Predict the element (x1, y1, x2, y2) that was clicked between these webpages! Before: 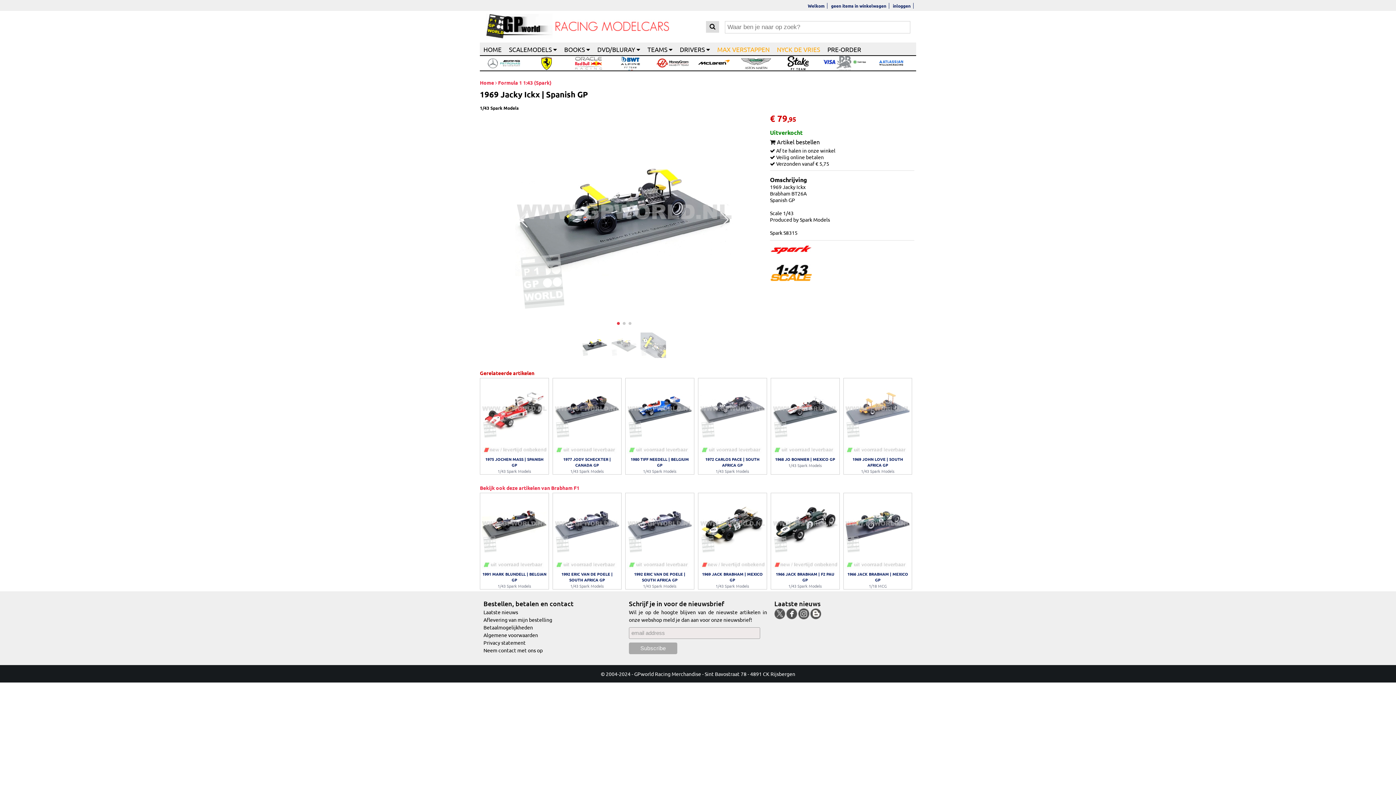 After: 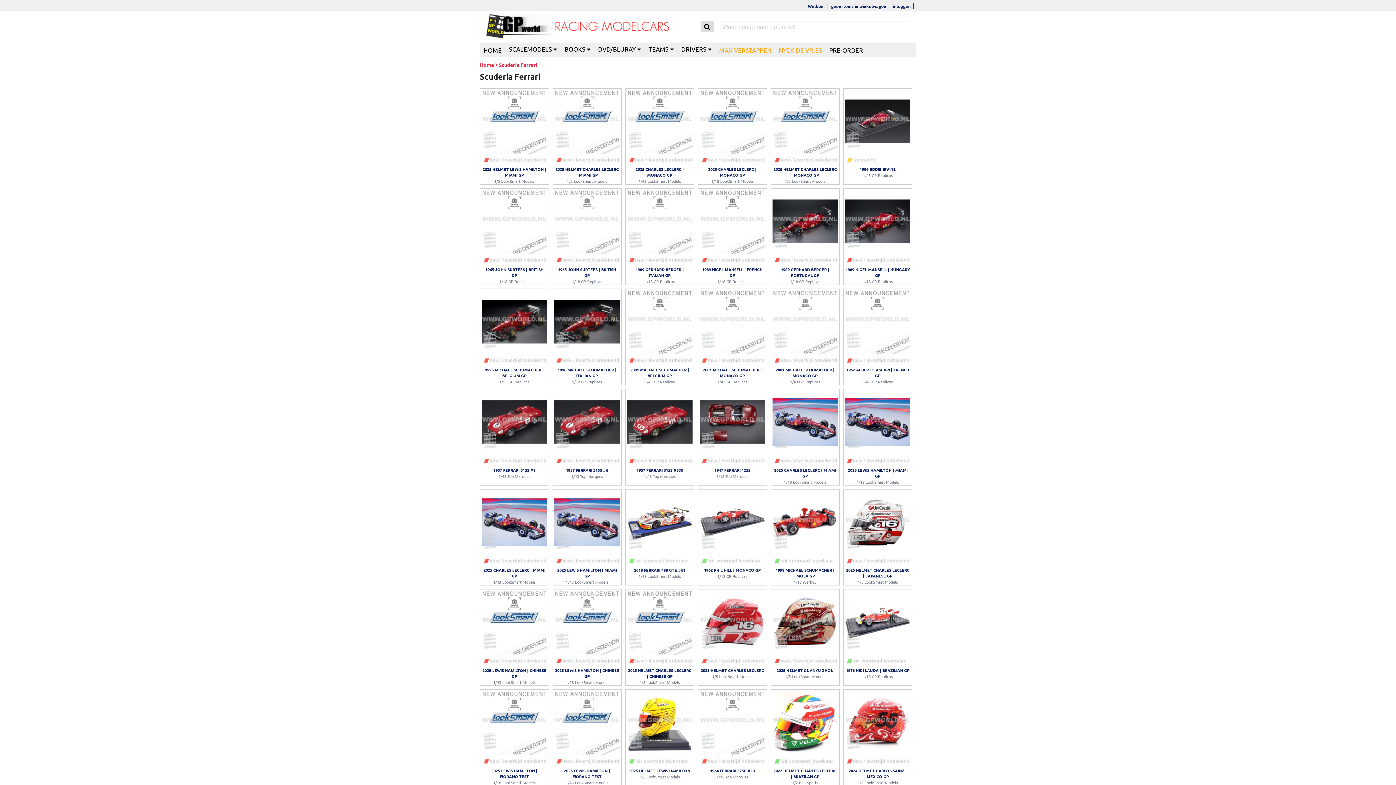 Action: bbox: (529, 65, 563, 71)